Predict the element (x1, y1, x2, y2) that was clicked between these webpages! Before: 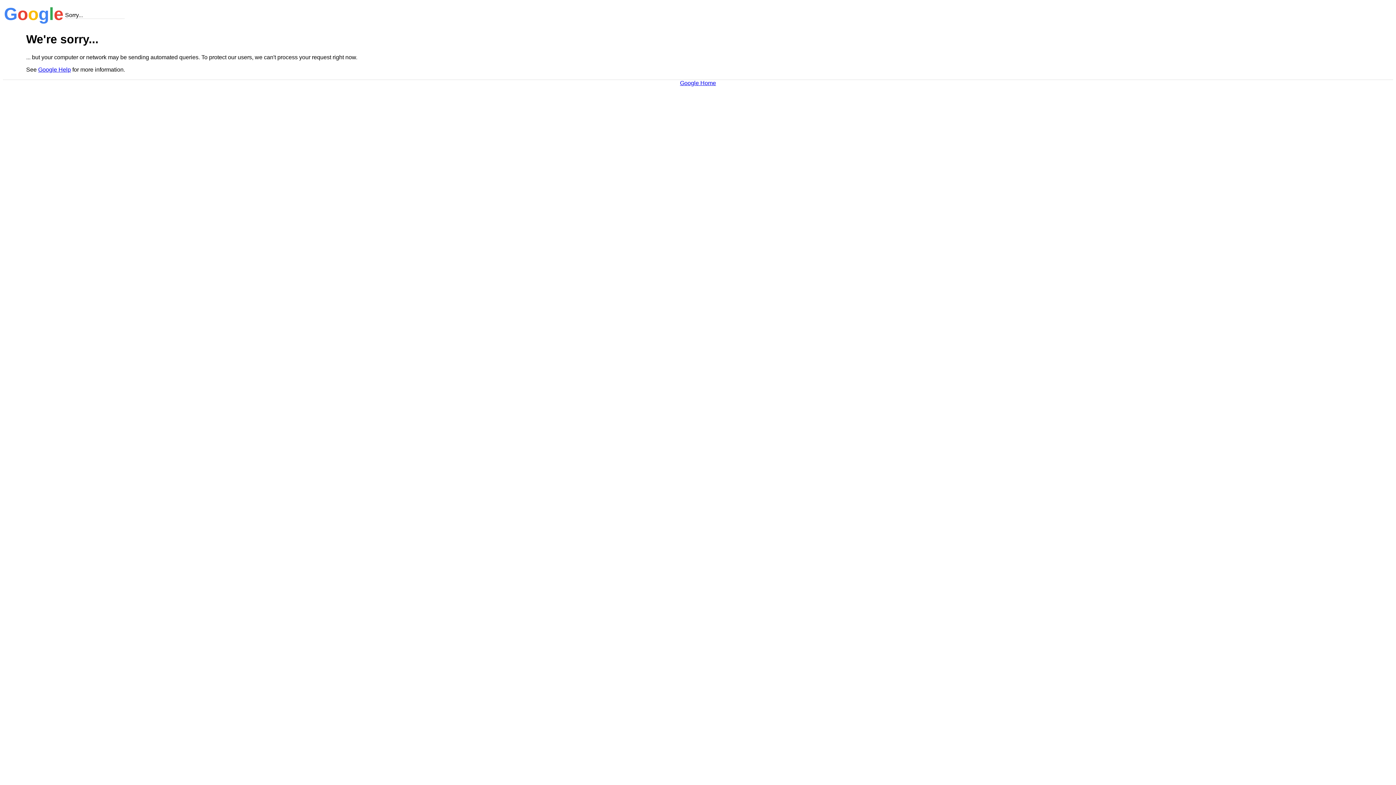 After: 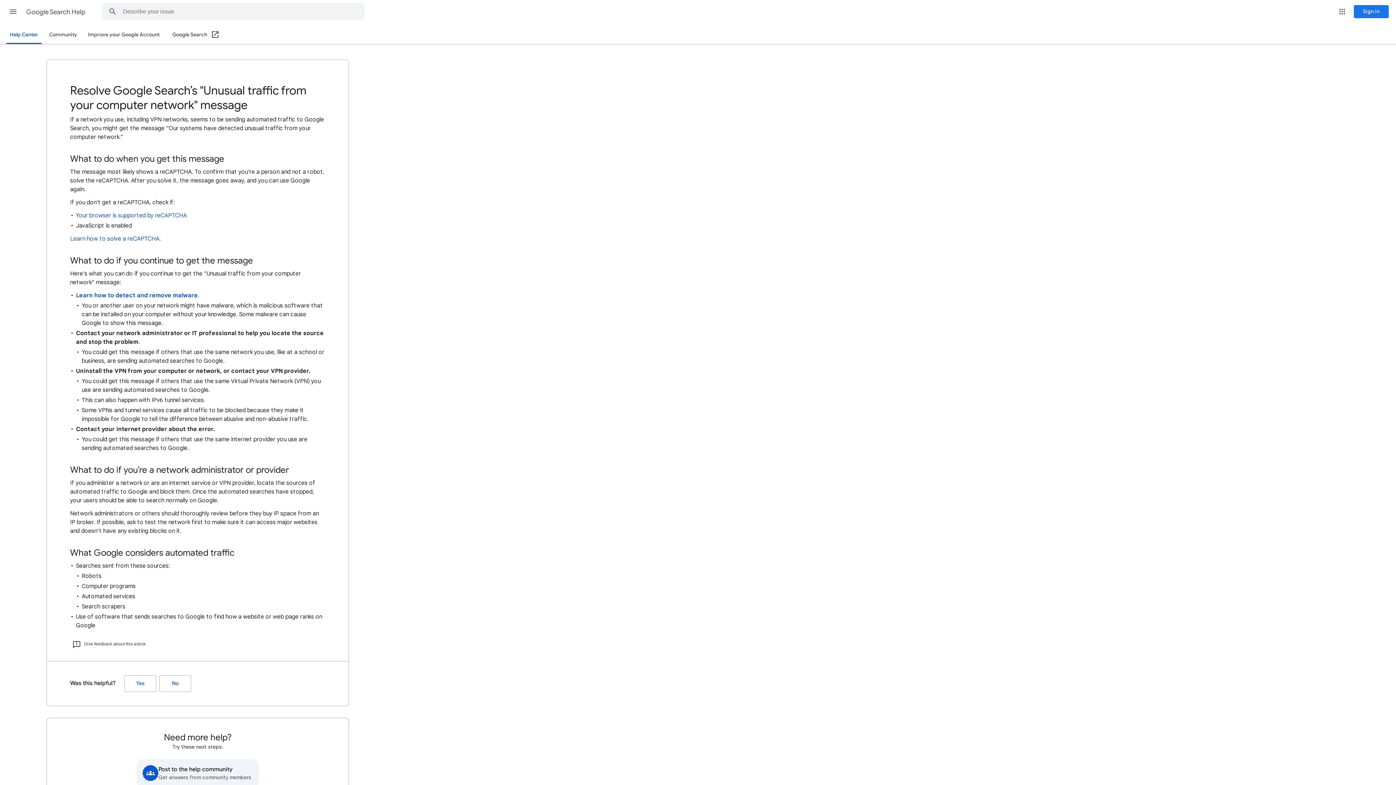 Action: label: Google Help bbox: (38, 66, 70, 72)